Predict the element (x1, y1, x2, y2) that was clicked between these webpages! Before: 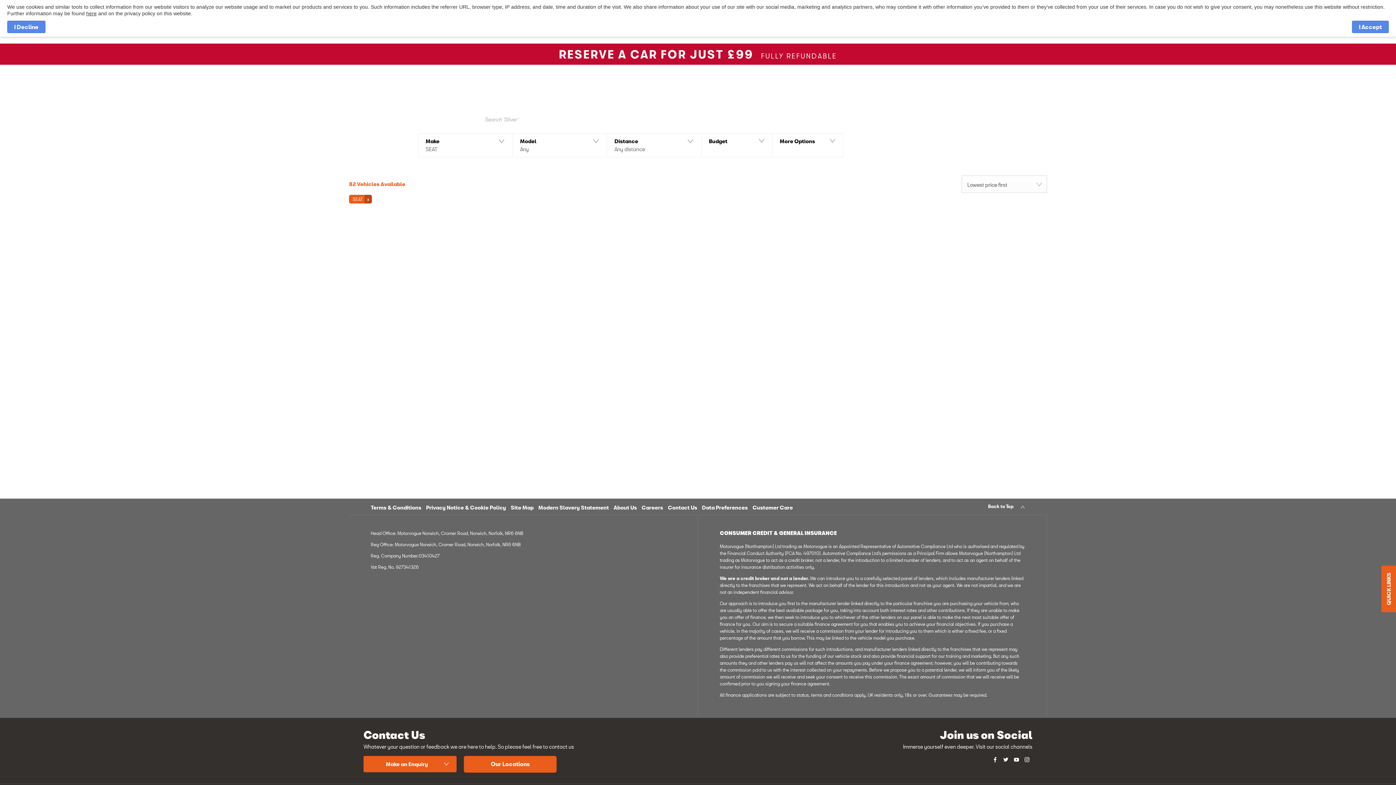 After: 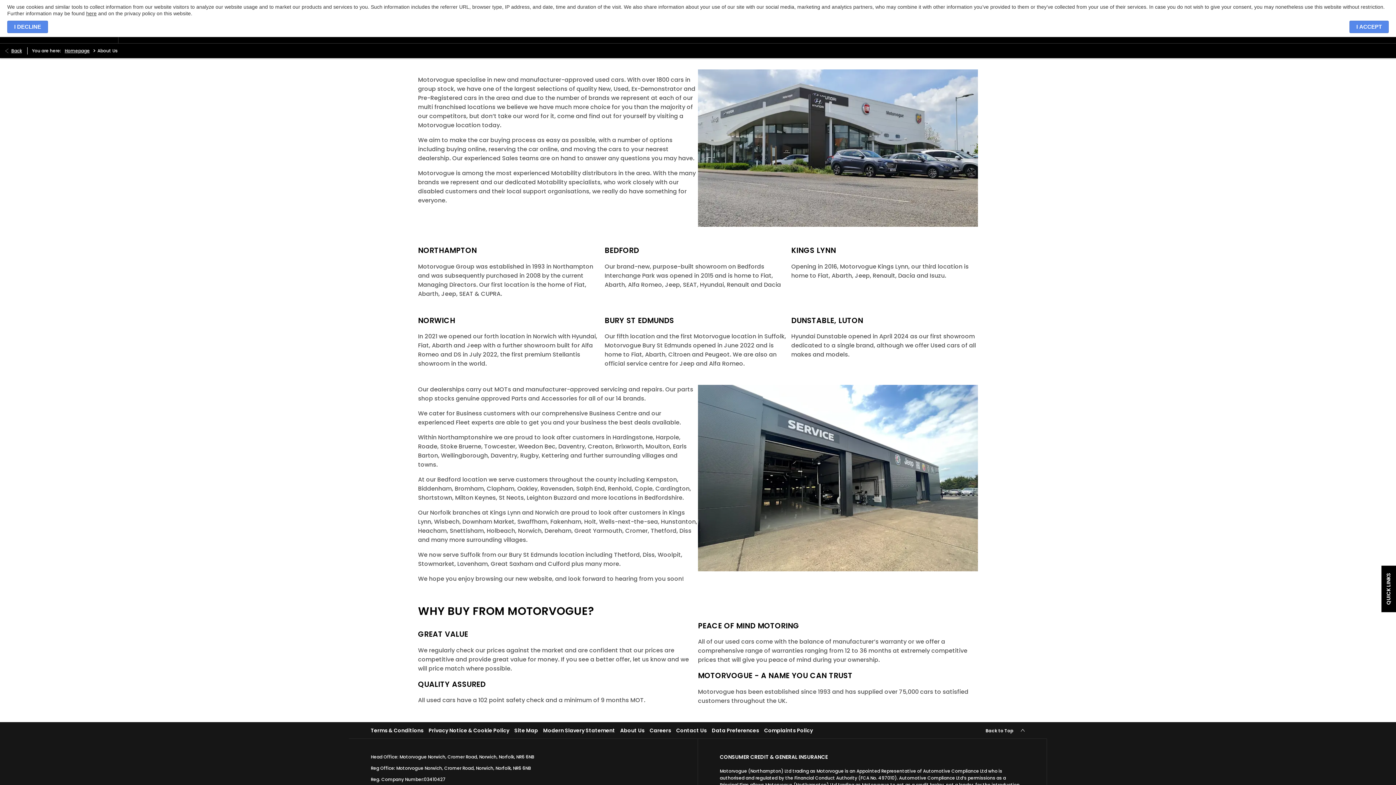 Action: bbox: (613, 504, 637, 510) label: About Us